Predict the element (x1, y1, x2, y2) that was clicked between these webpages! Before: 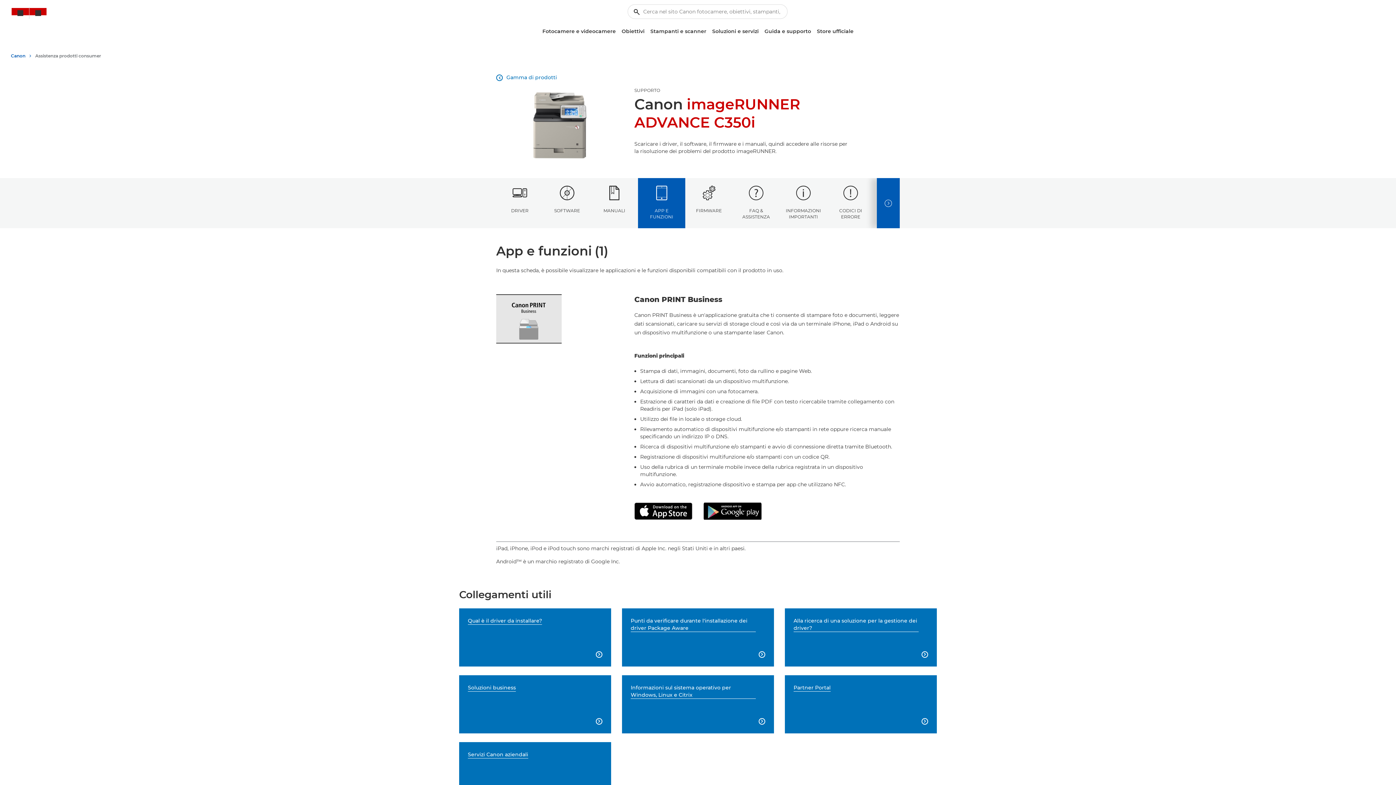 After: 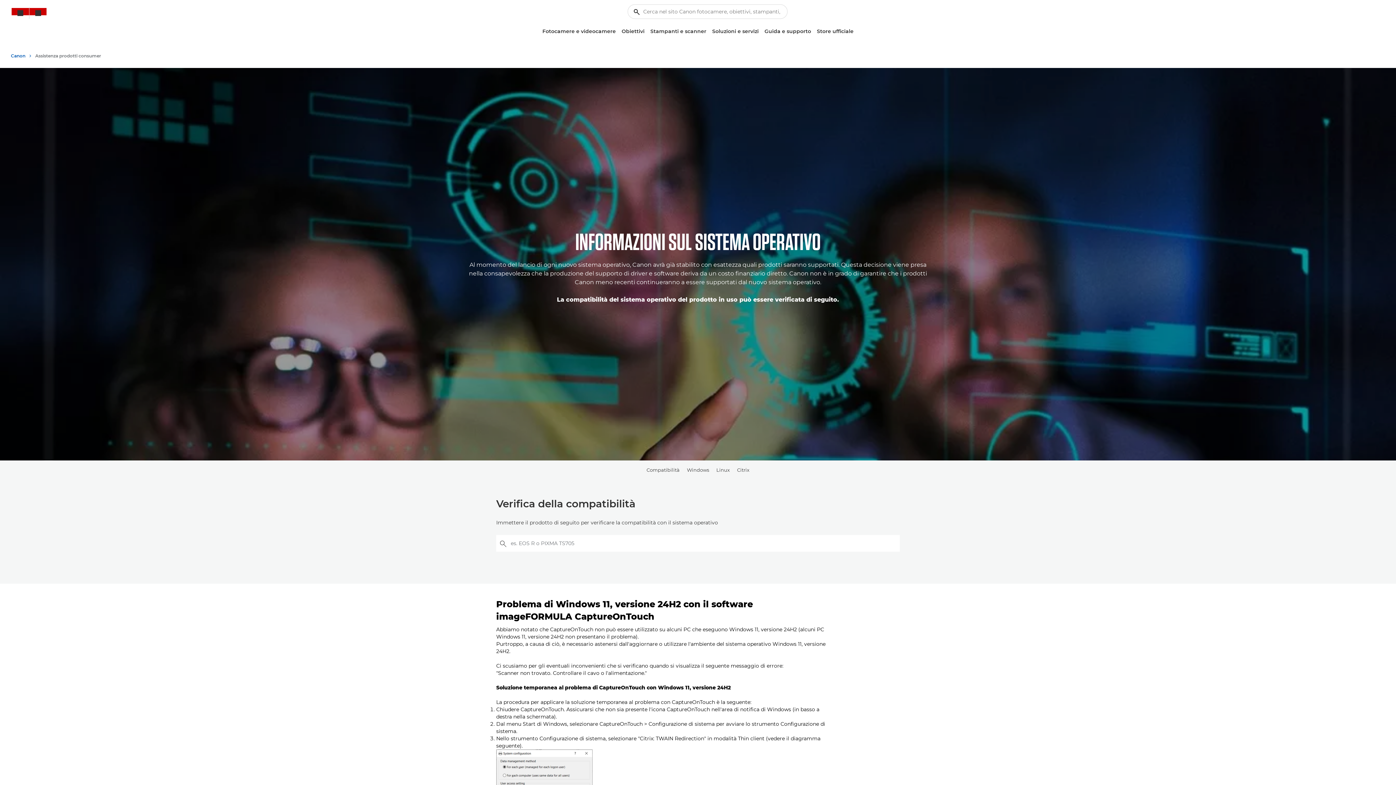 Action: label: Informazioni sul sistema operativo per Windows, Linux e Citrix

 bbox: (622, 675, 774, 733)